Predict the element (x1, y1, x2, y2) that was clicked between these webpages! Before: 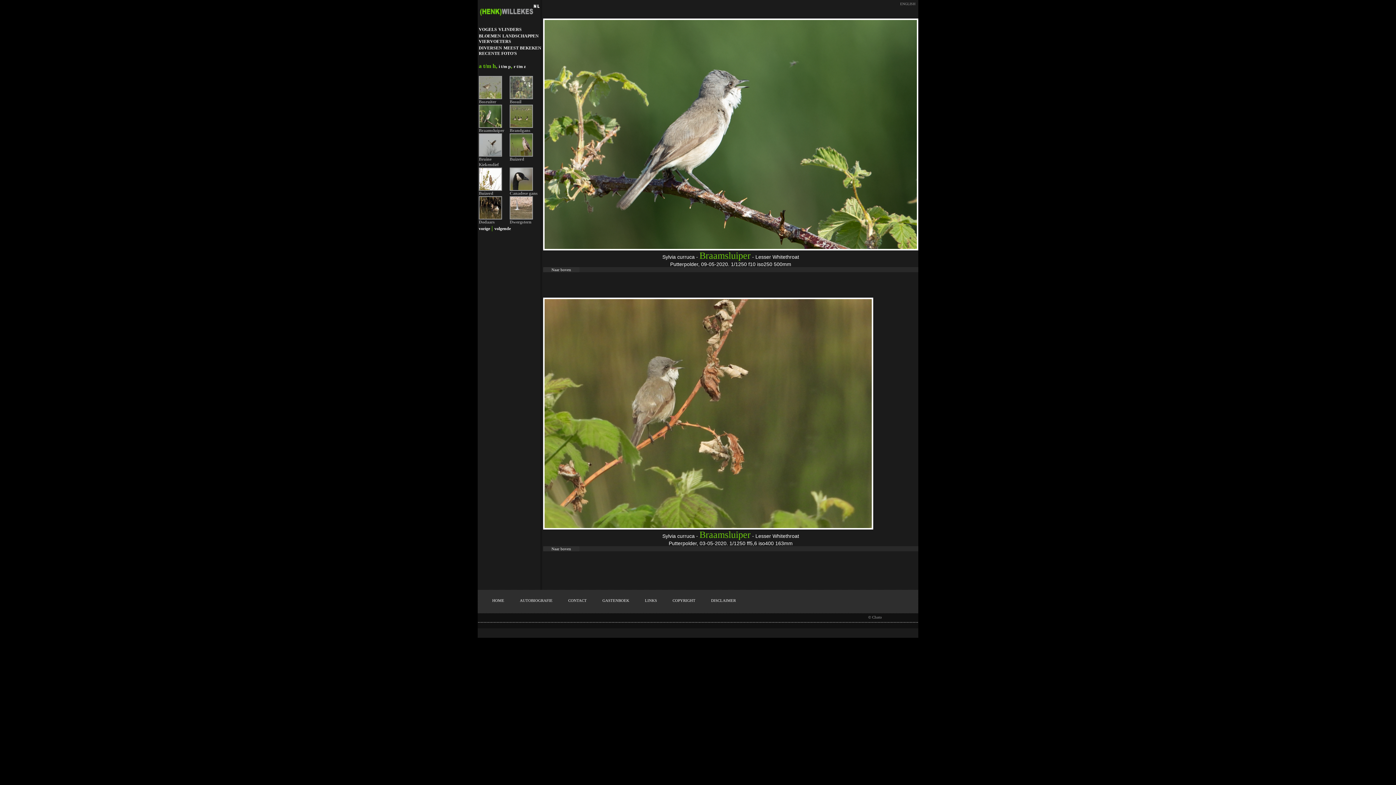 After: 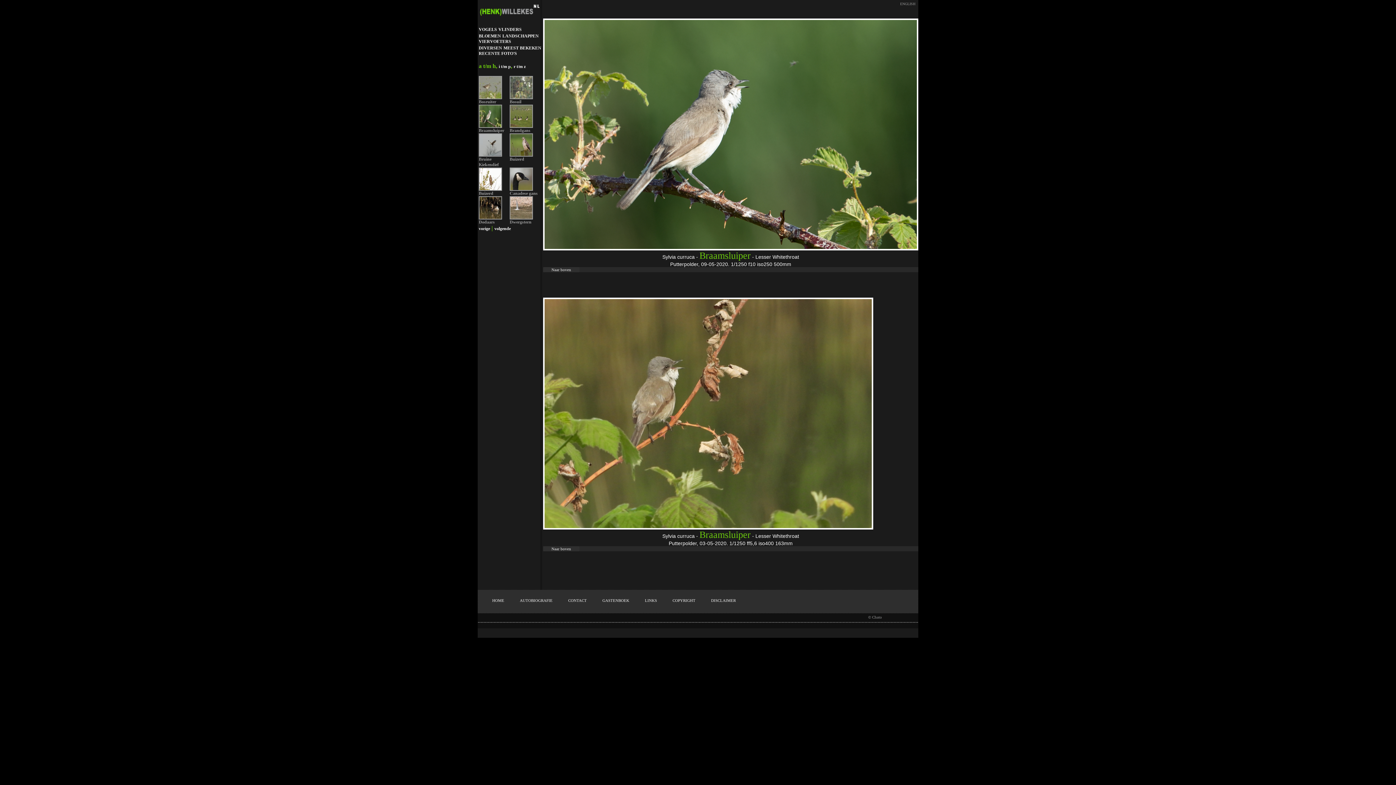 Action: bbox: (543, 267, 579, 272) label: Naar boven